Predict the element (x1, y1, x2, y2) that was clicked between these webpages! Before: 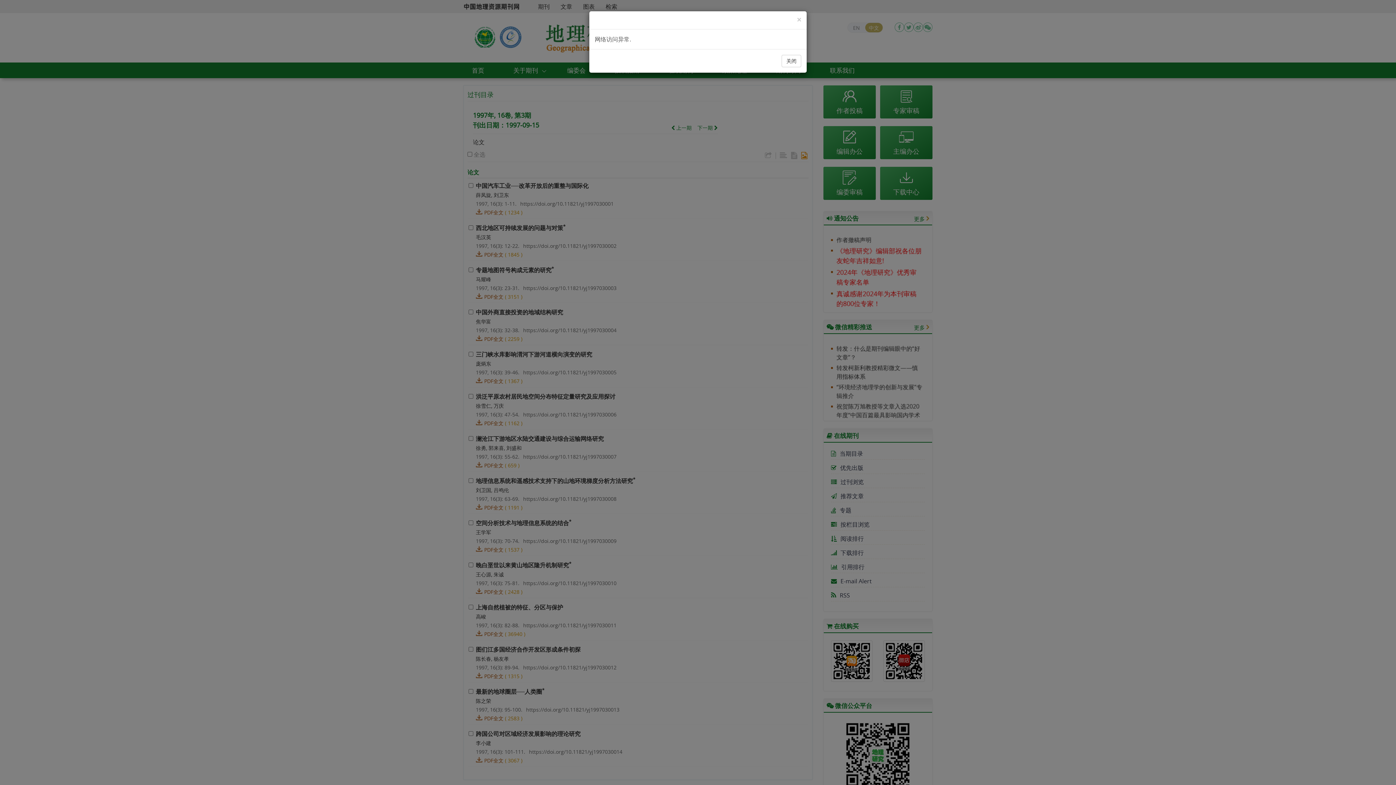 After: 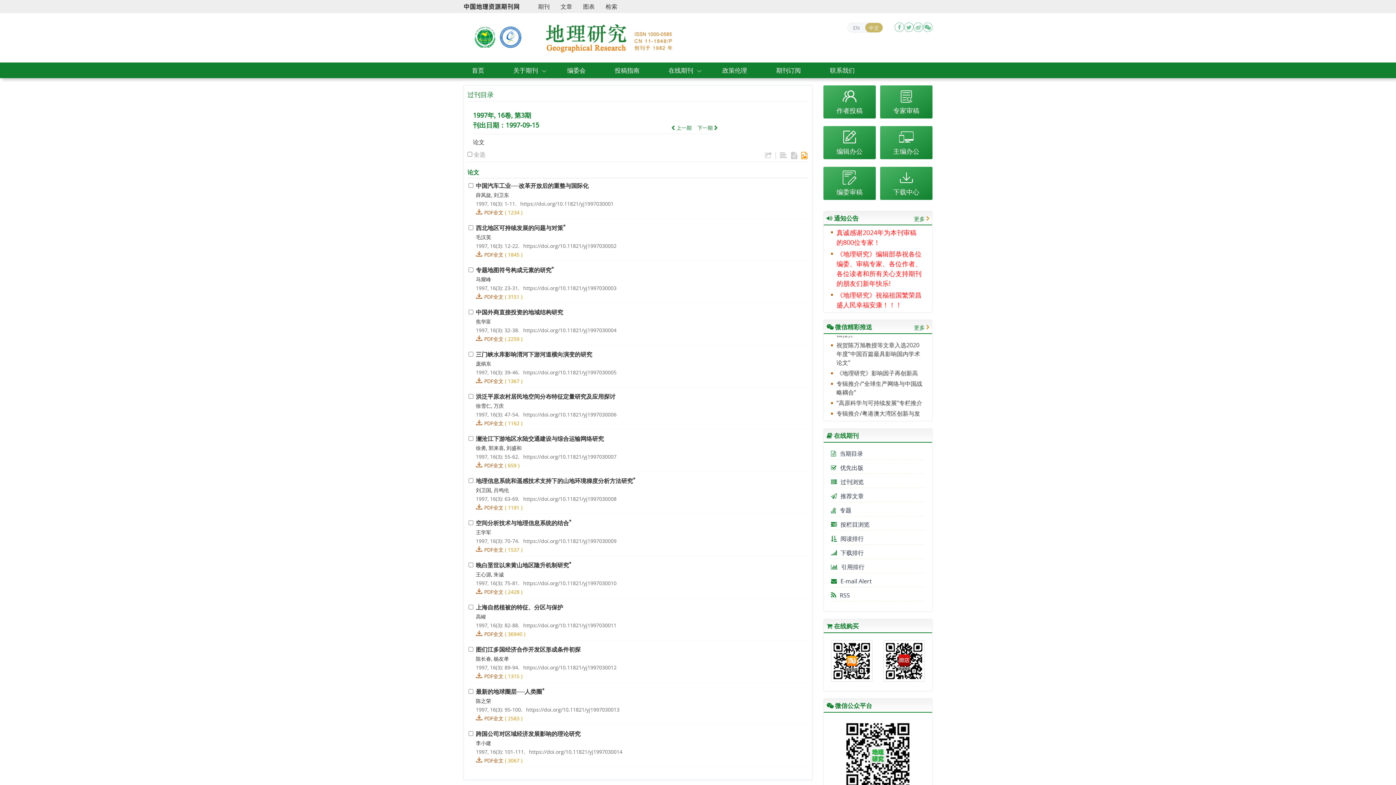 Action: bbox: (781, 54, 801, 67) label: 关闭